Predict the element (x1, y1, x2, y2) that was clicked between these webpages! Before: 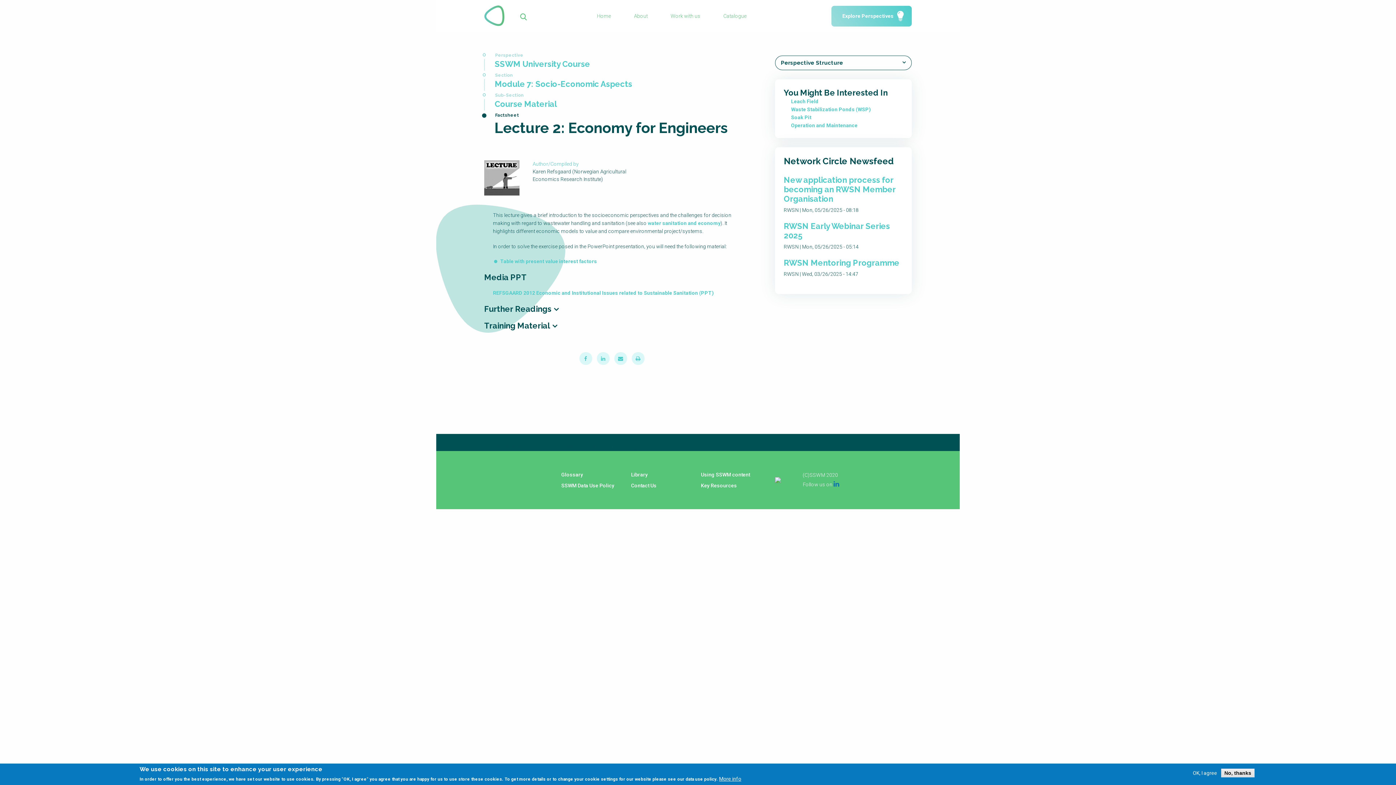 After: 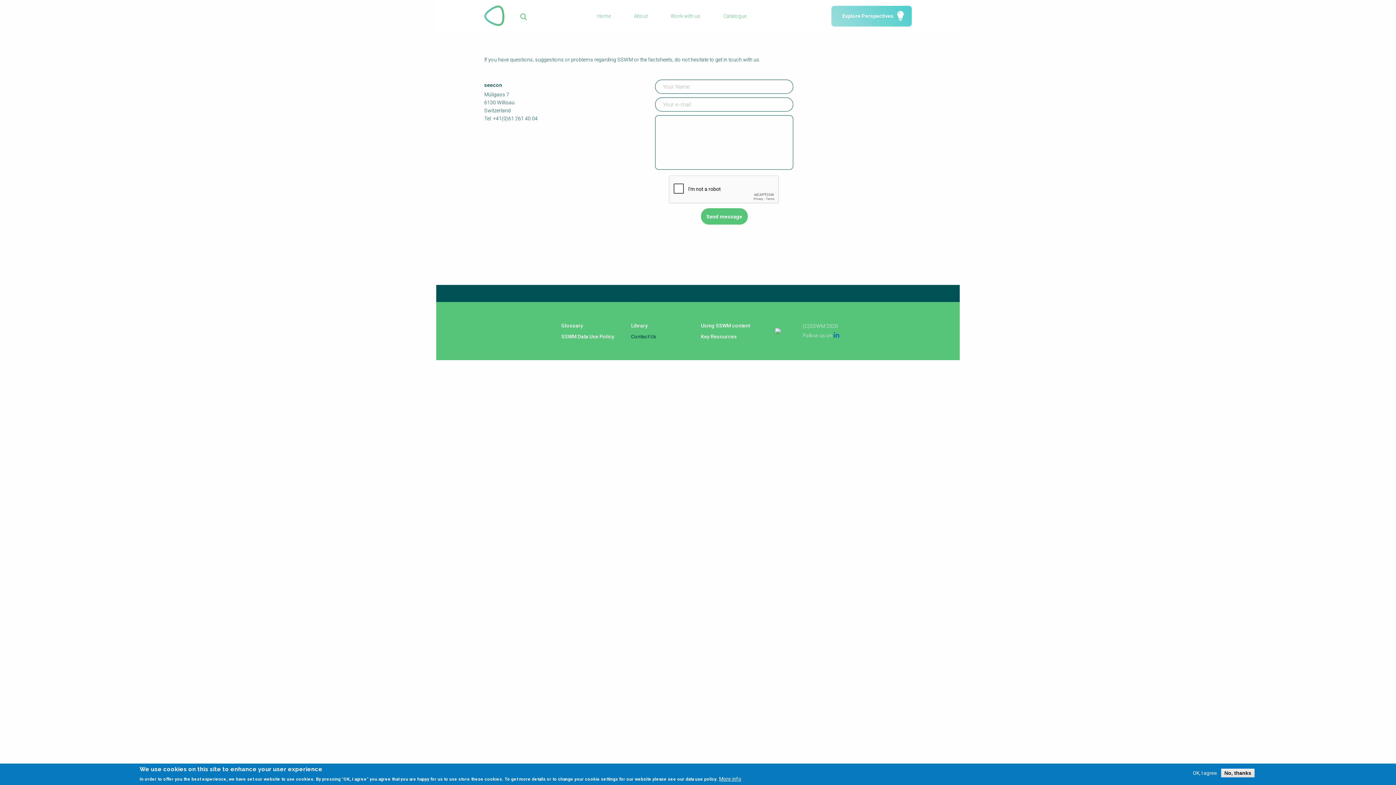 Action: bbox: (631, 480, 692, 491) label: Contact Us